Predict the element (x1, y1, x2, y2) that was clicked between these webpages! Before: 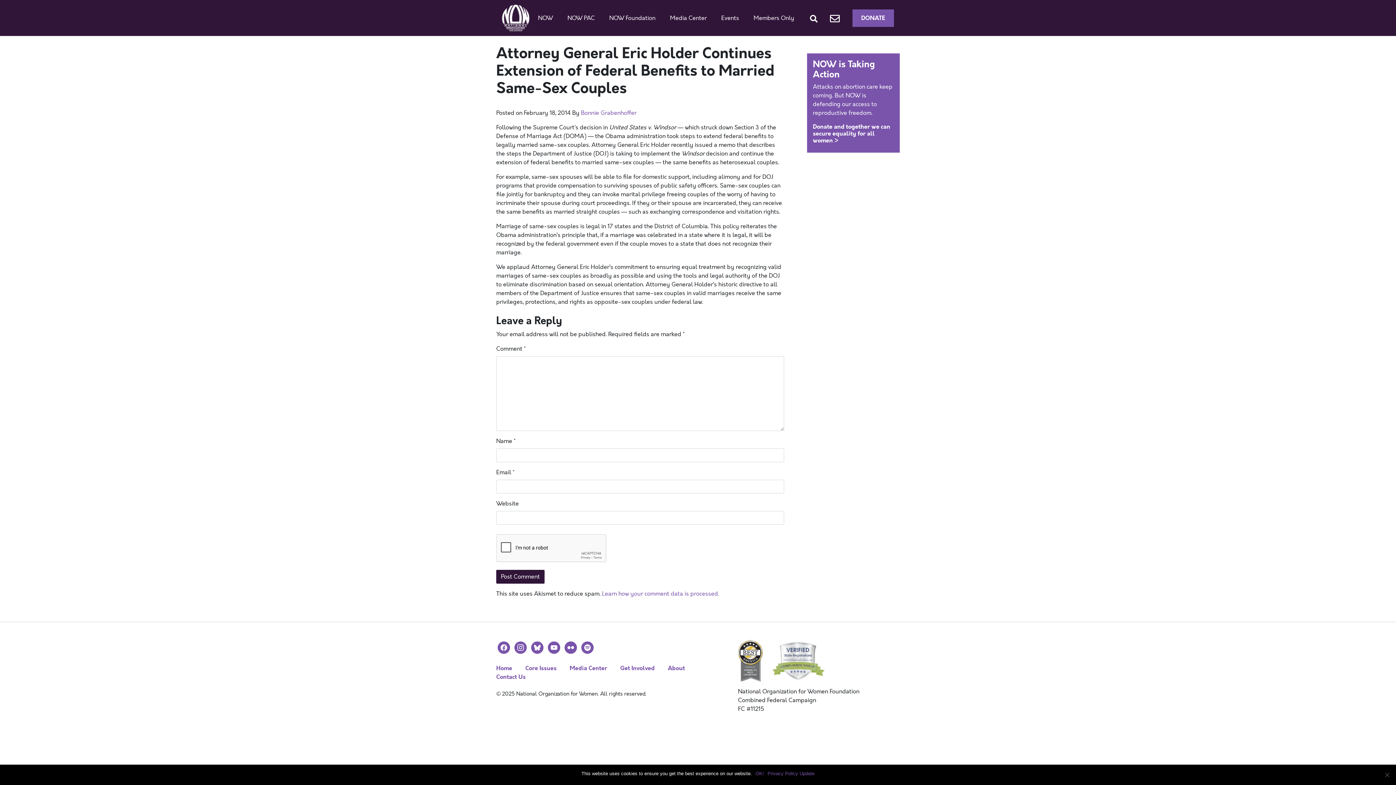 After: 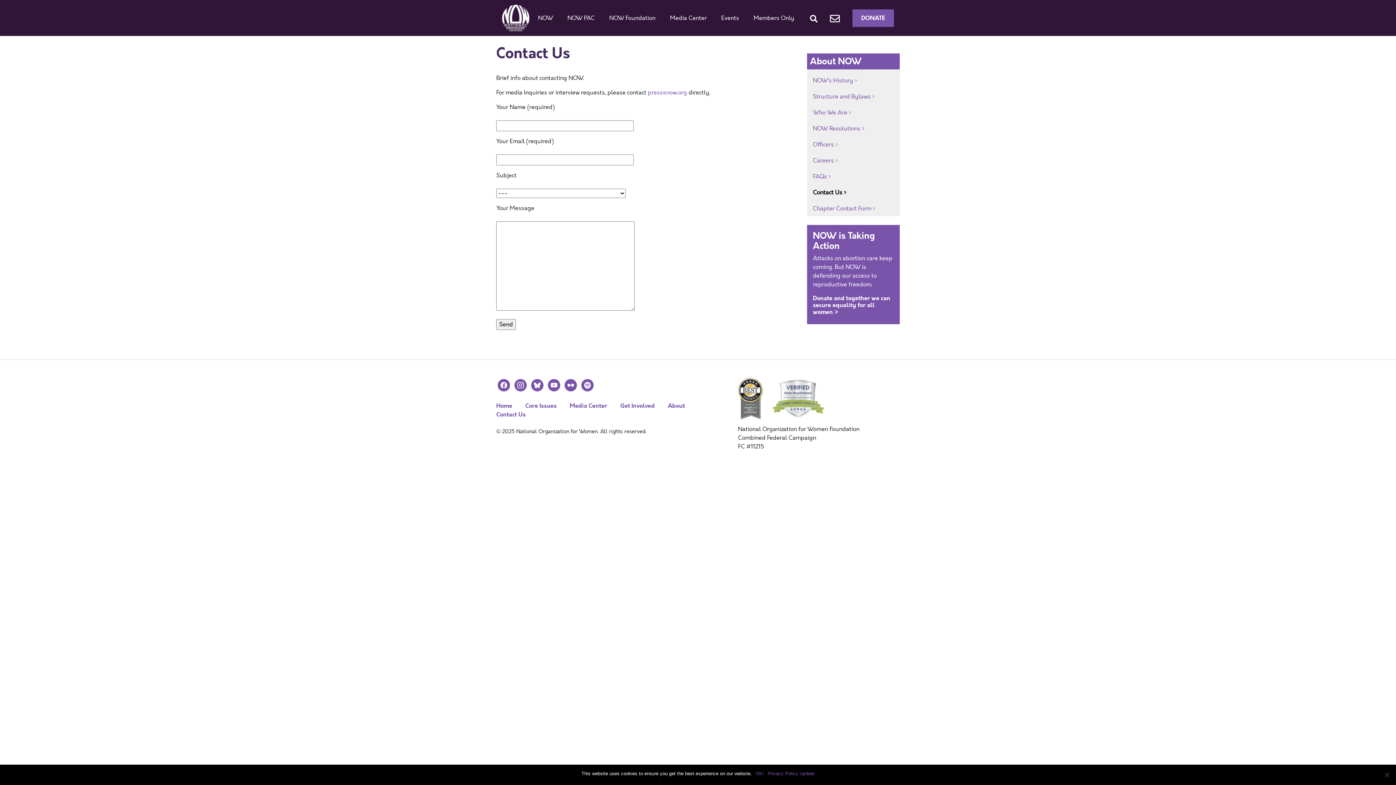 Action: bbox: (496, 673, 525, 681) label: Contact Us